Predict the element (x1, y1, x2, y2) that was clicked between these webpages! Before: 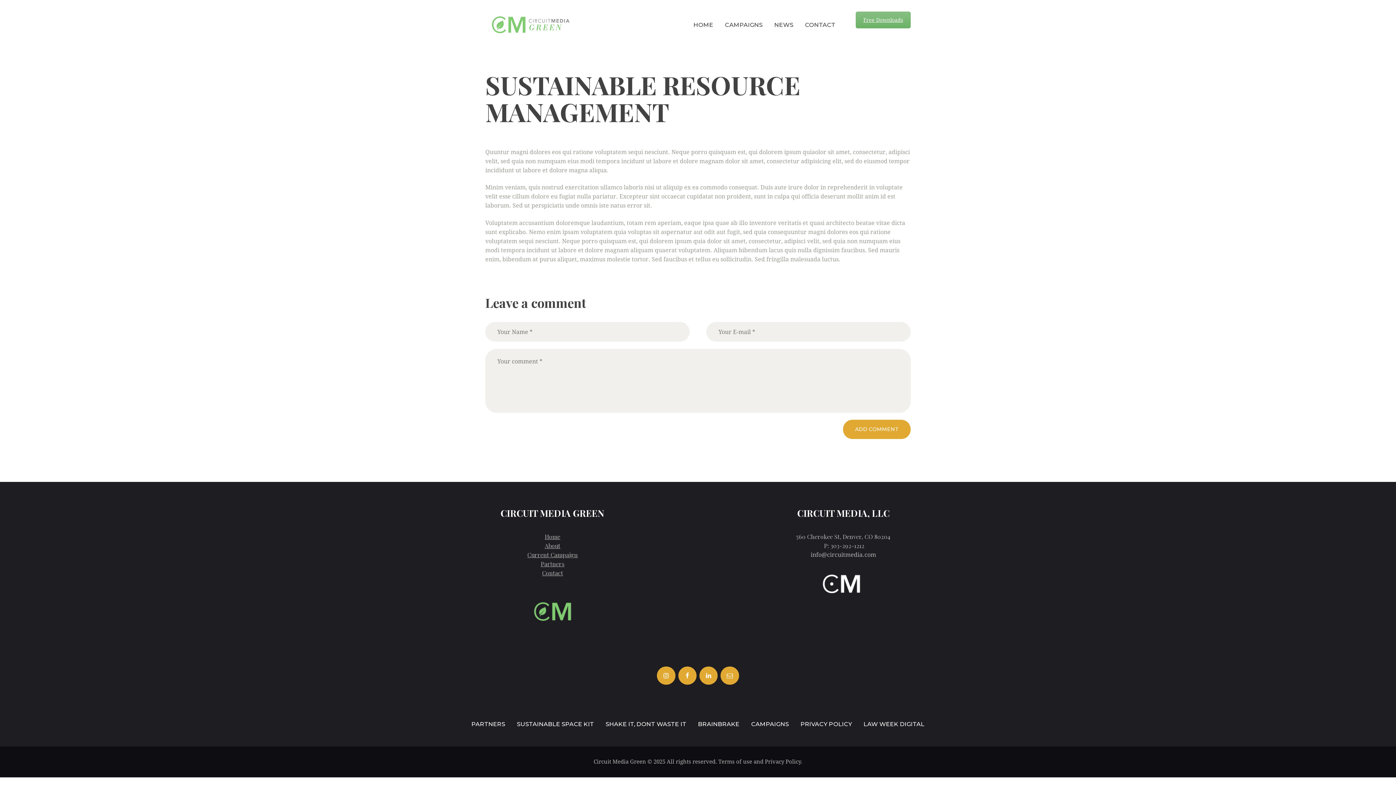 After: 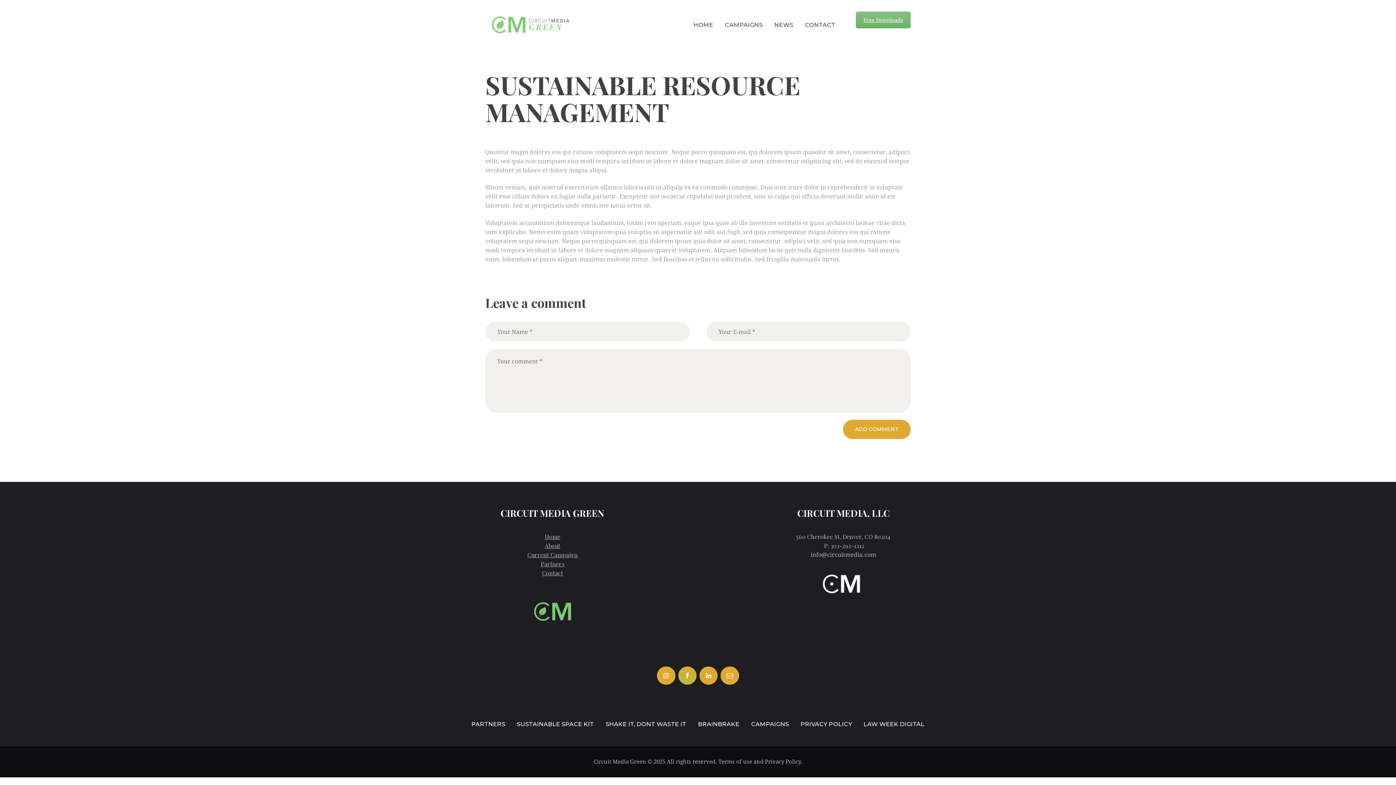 Action: bbox: (678, 666, 696, 685)